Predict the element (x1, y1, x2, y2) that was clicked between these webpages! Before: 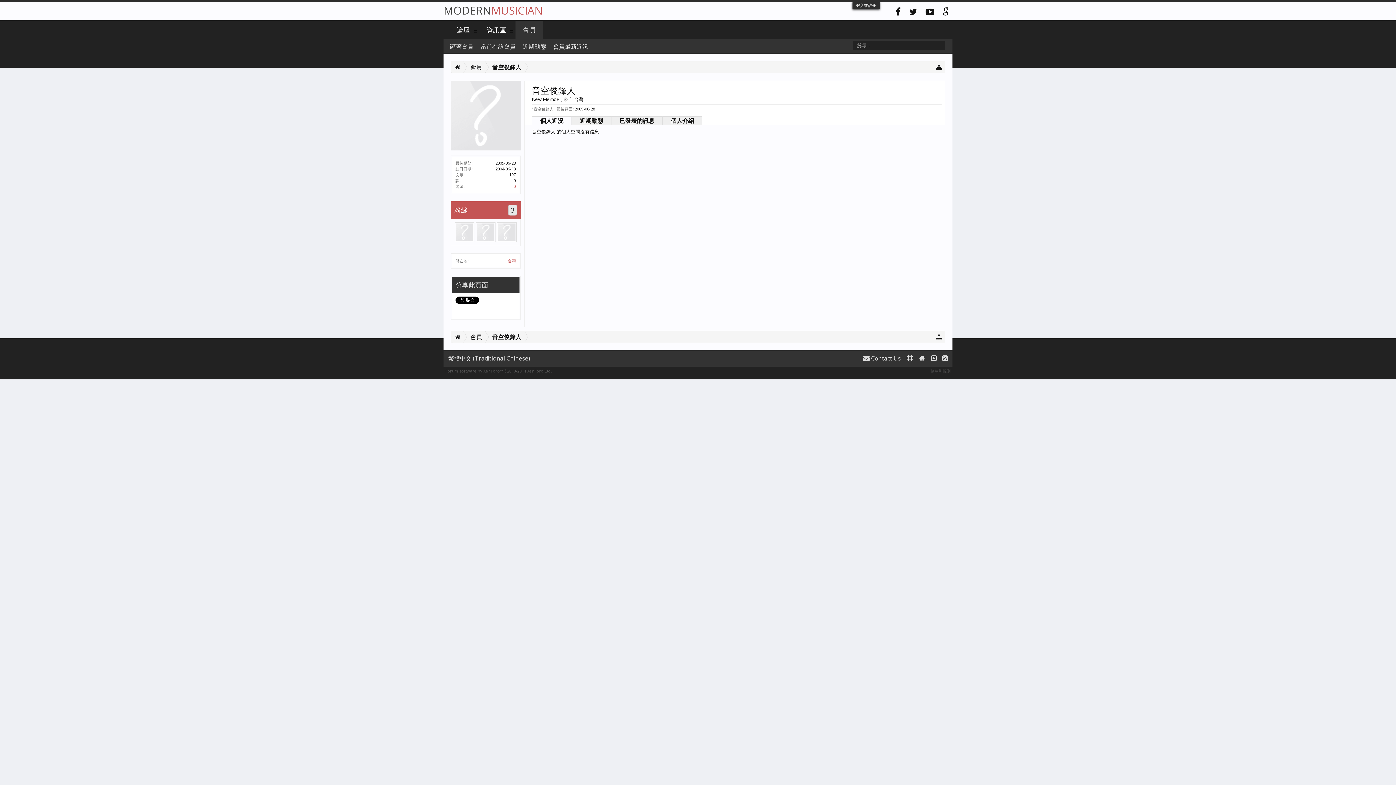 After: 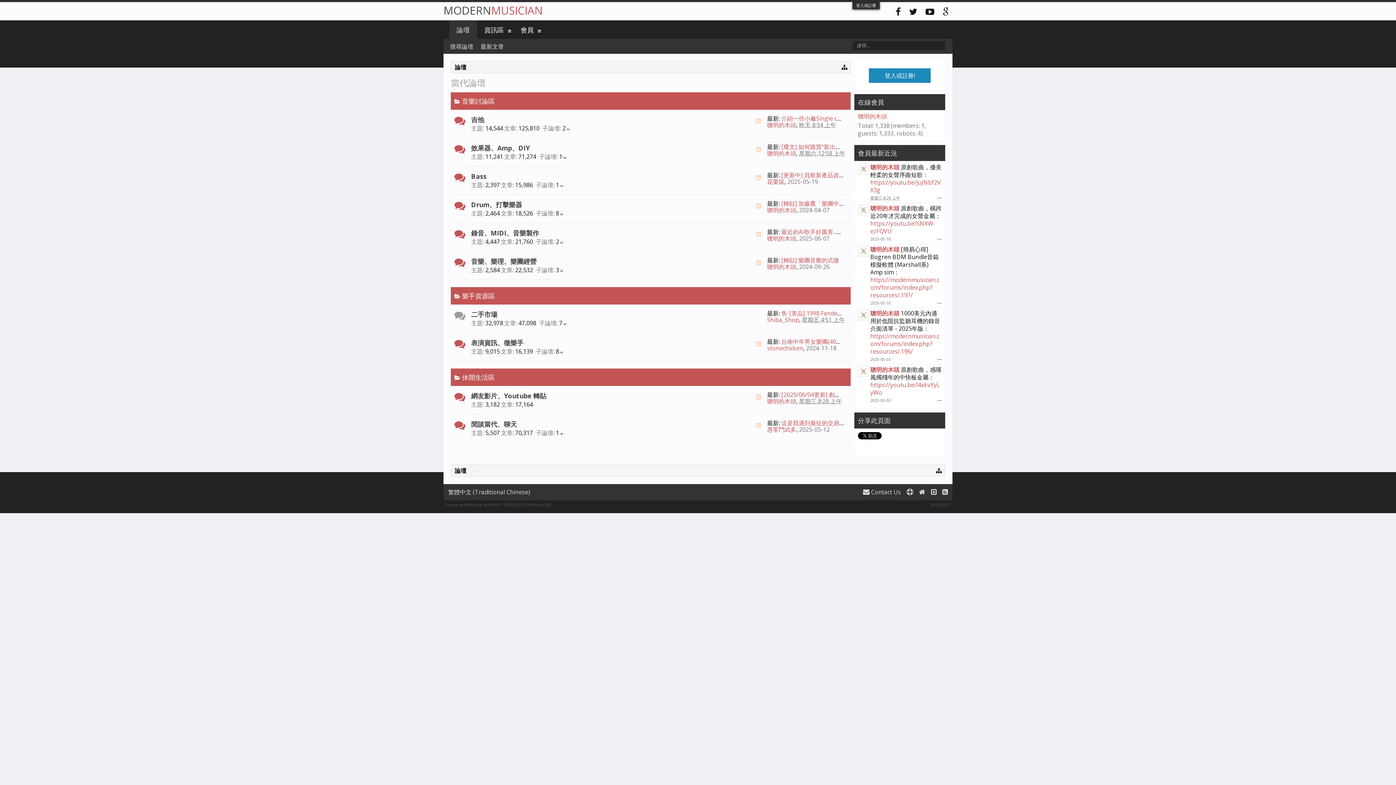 Action: bbox: (916, 353, 928, 364)